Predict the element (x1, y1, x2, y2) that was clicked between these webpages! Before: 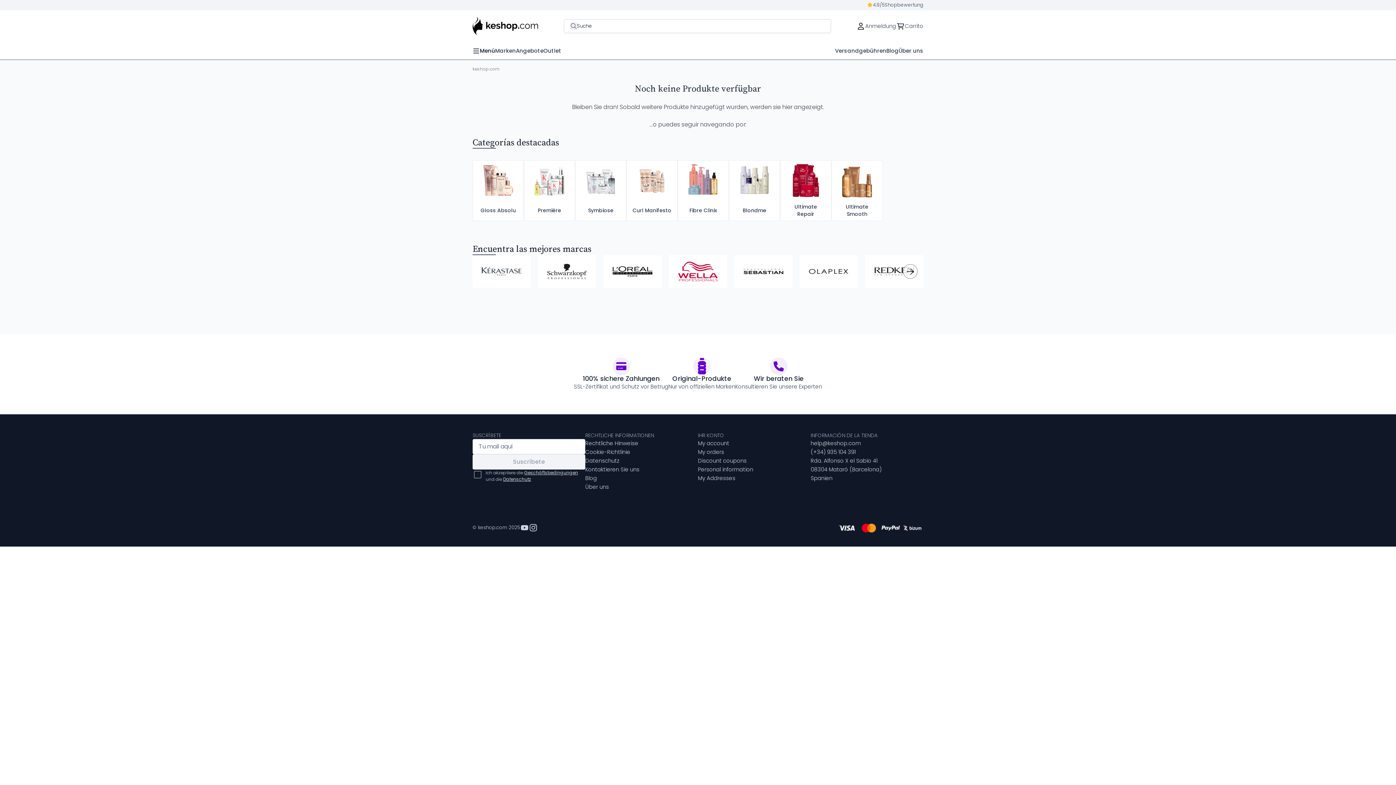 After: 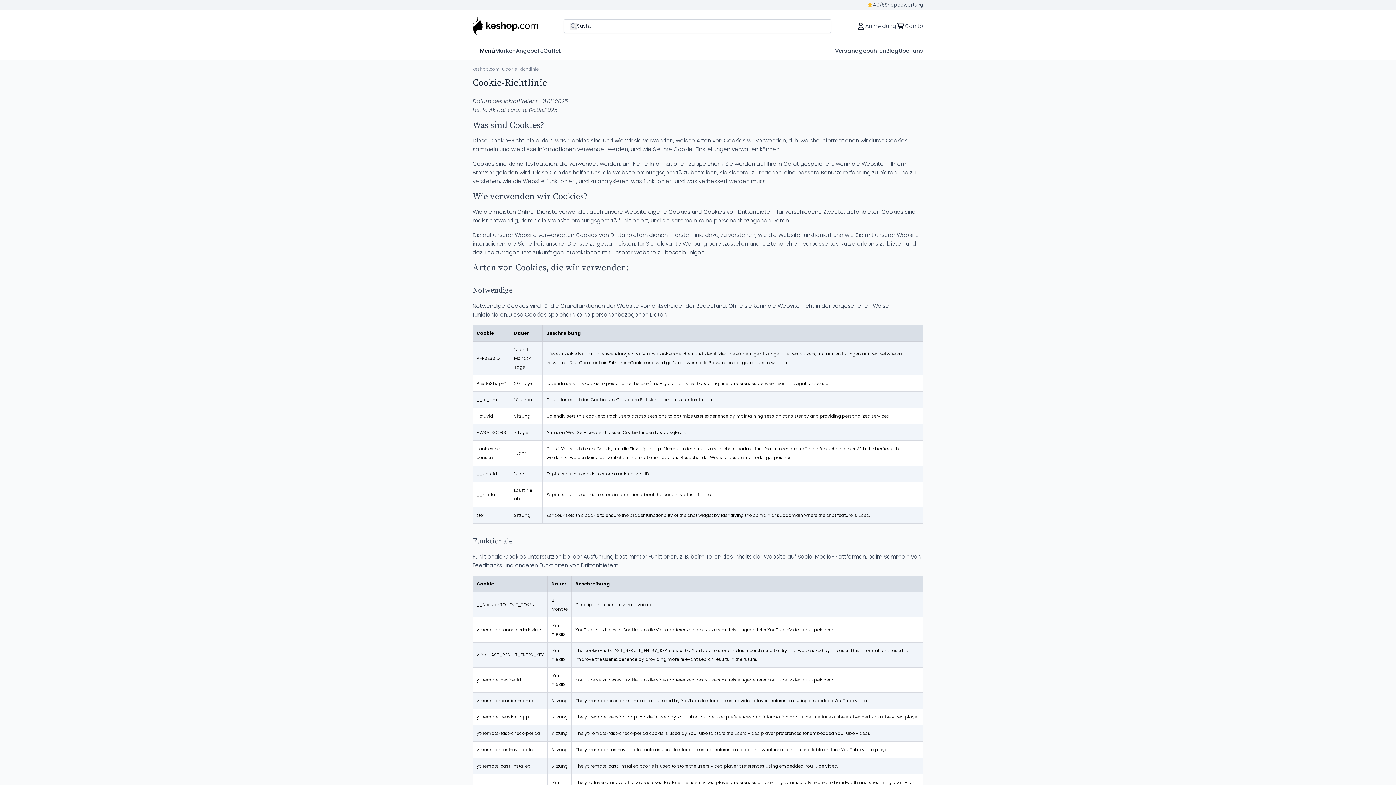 Action: bbox: (585, 447, 654, 456) label: Cookie-Richtlinie